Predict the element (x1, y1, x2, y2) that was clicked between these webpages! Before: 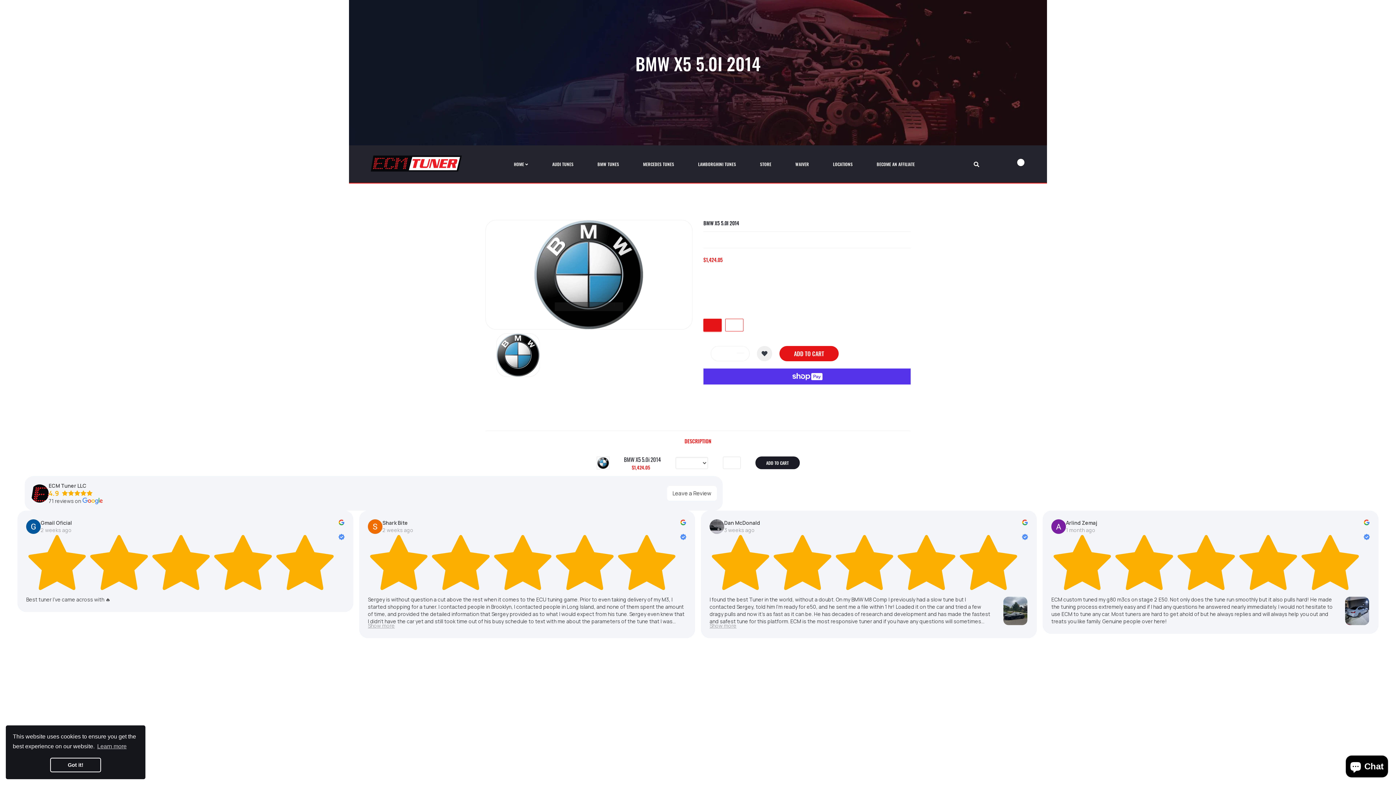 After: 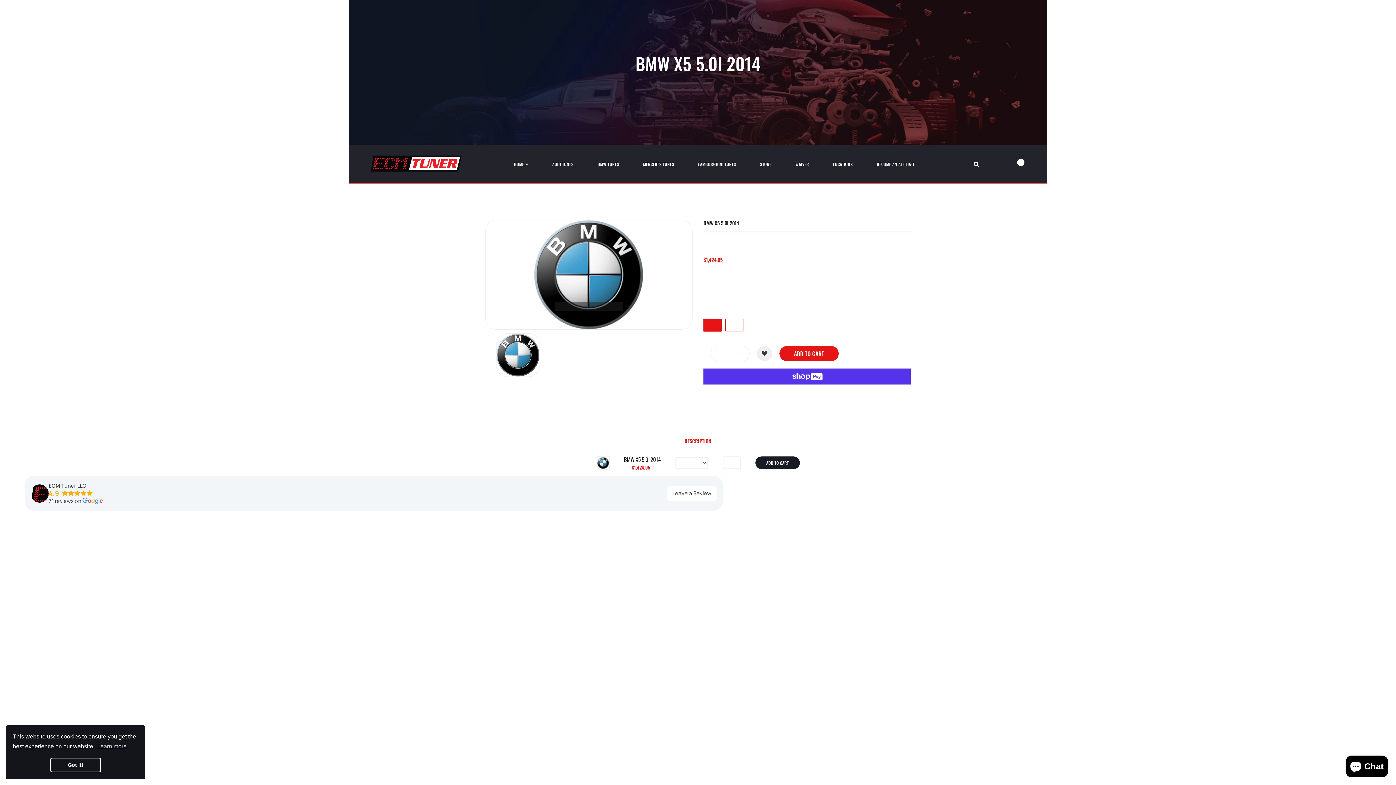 Action: label: 4.9 bbox: (48, 489, 92, 497)